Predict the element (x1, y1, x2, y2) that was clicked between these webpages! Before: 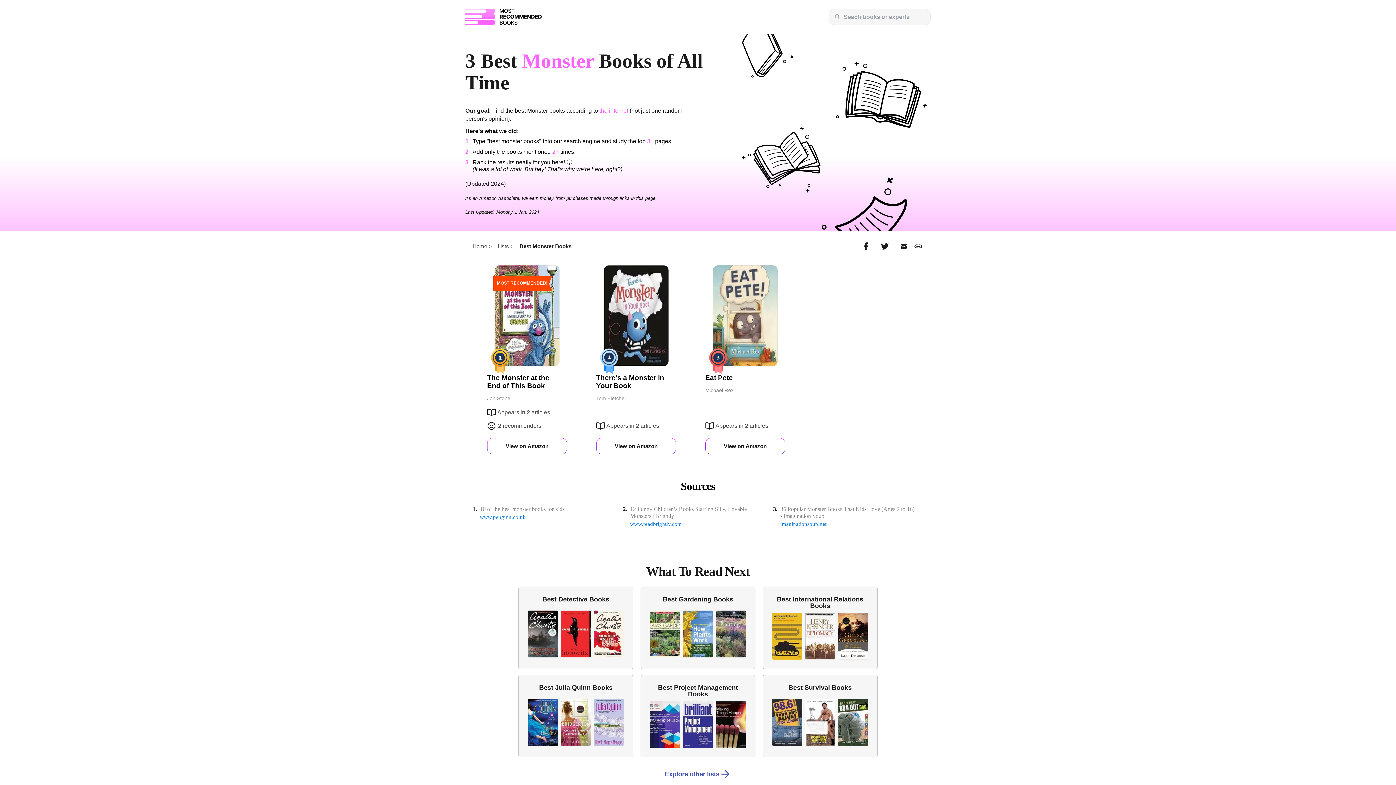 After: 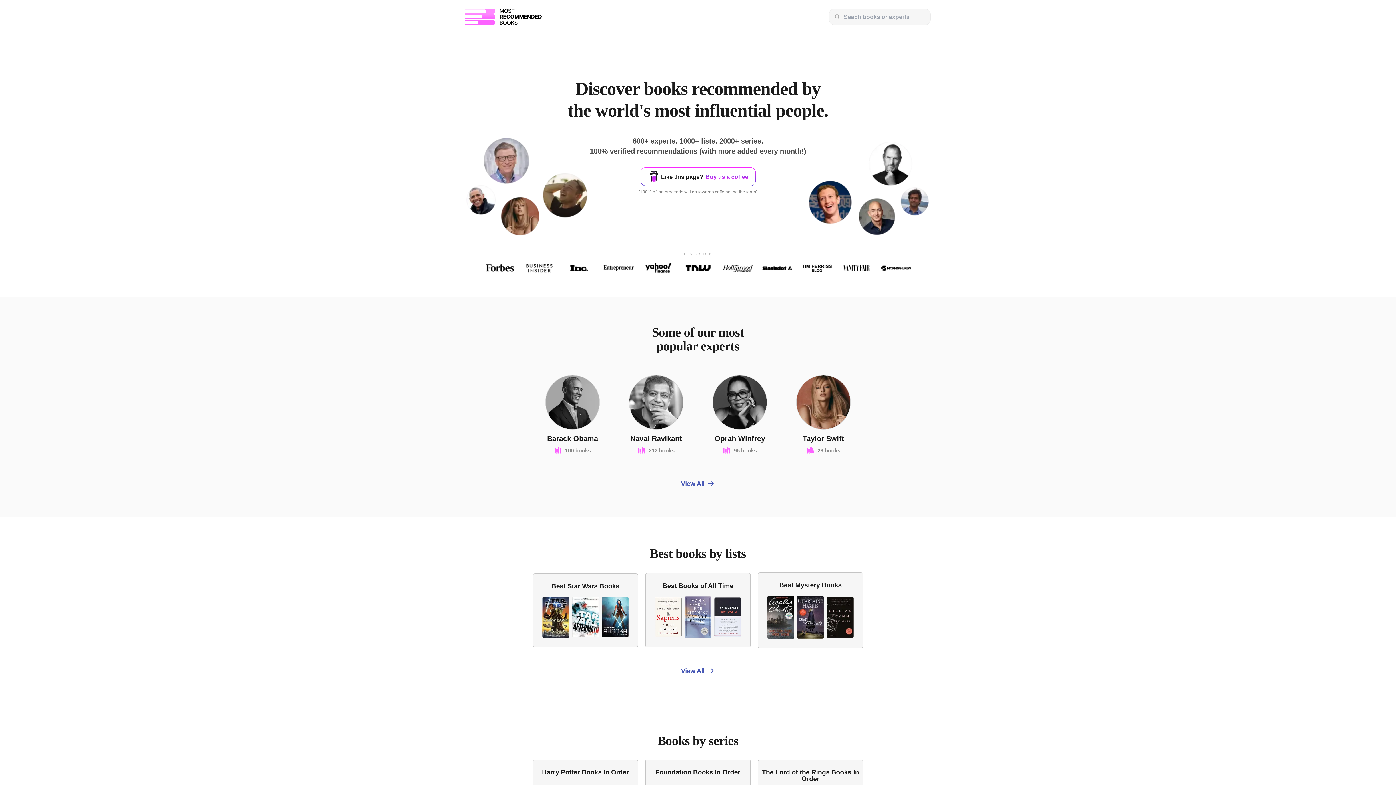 Action: bbox: (465, 8, 541, 24)